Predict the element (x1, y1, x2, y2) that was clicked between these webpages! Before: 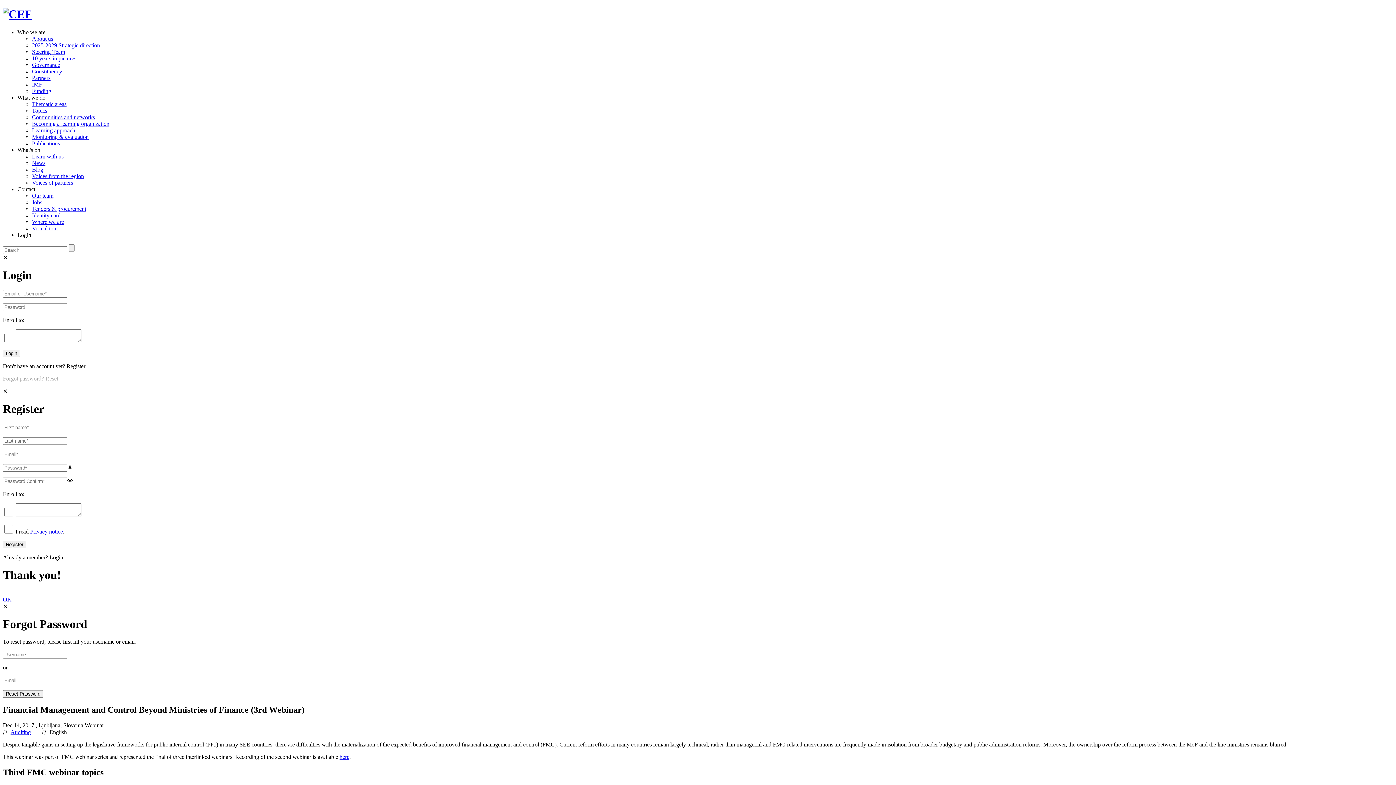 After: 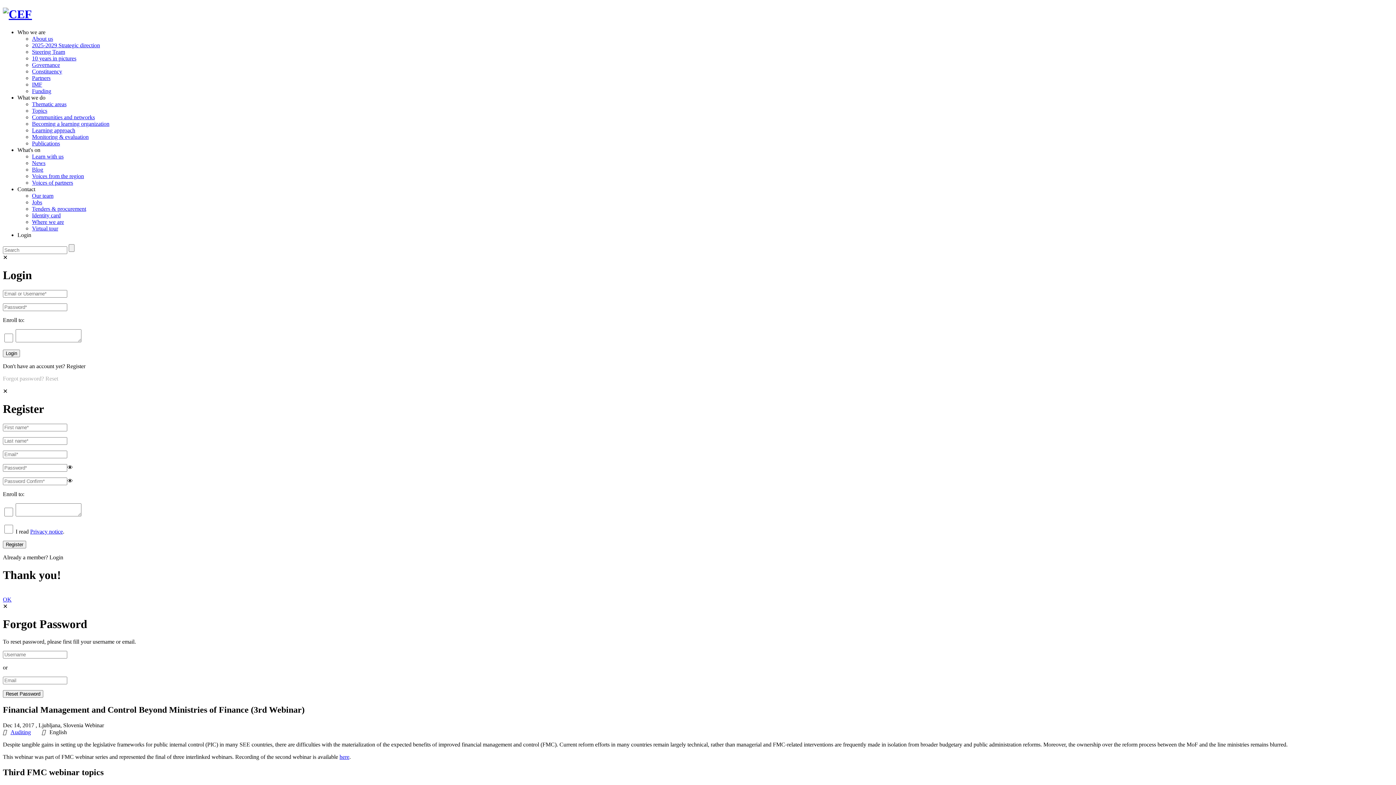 Action: label: Who we are bbox: (17, 29, 45, 35)